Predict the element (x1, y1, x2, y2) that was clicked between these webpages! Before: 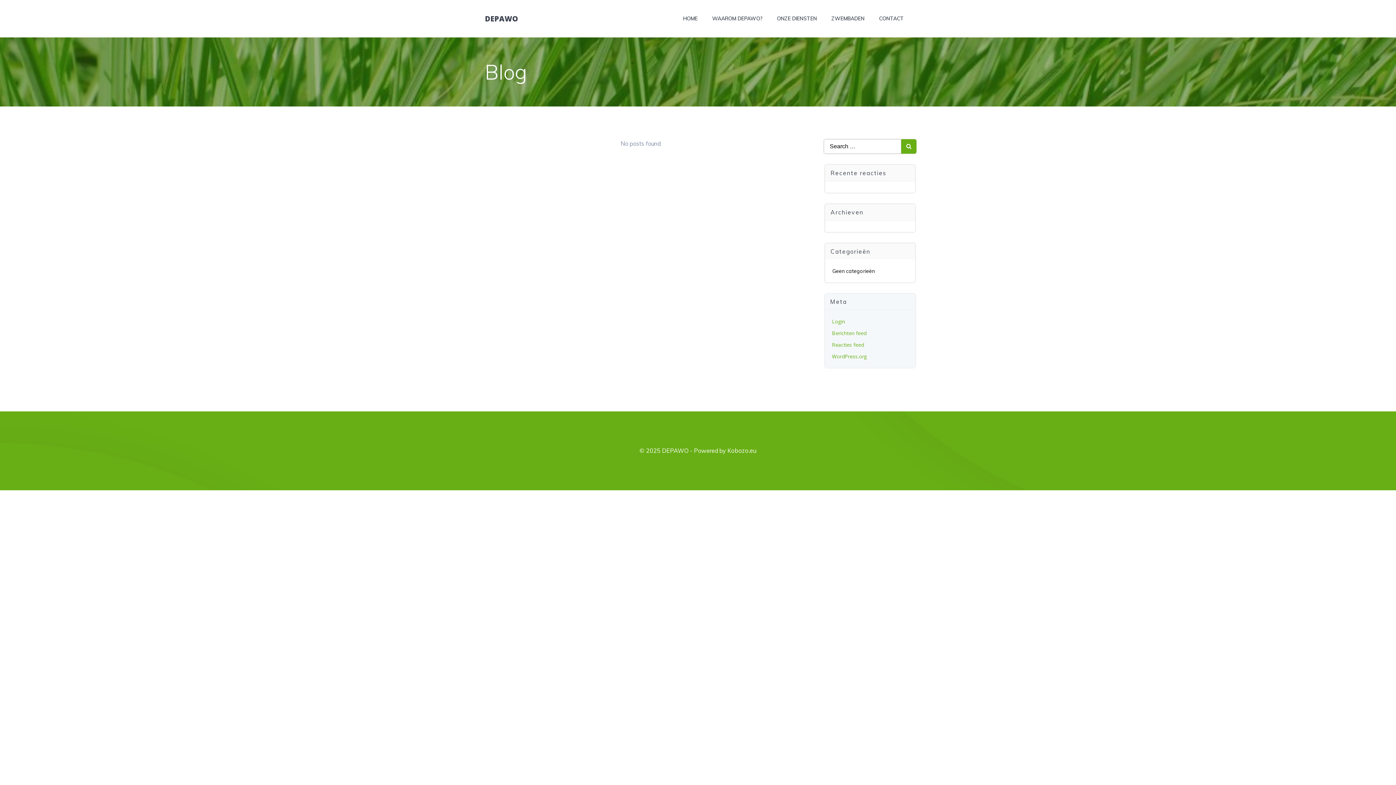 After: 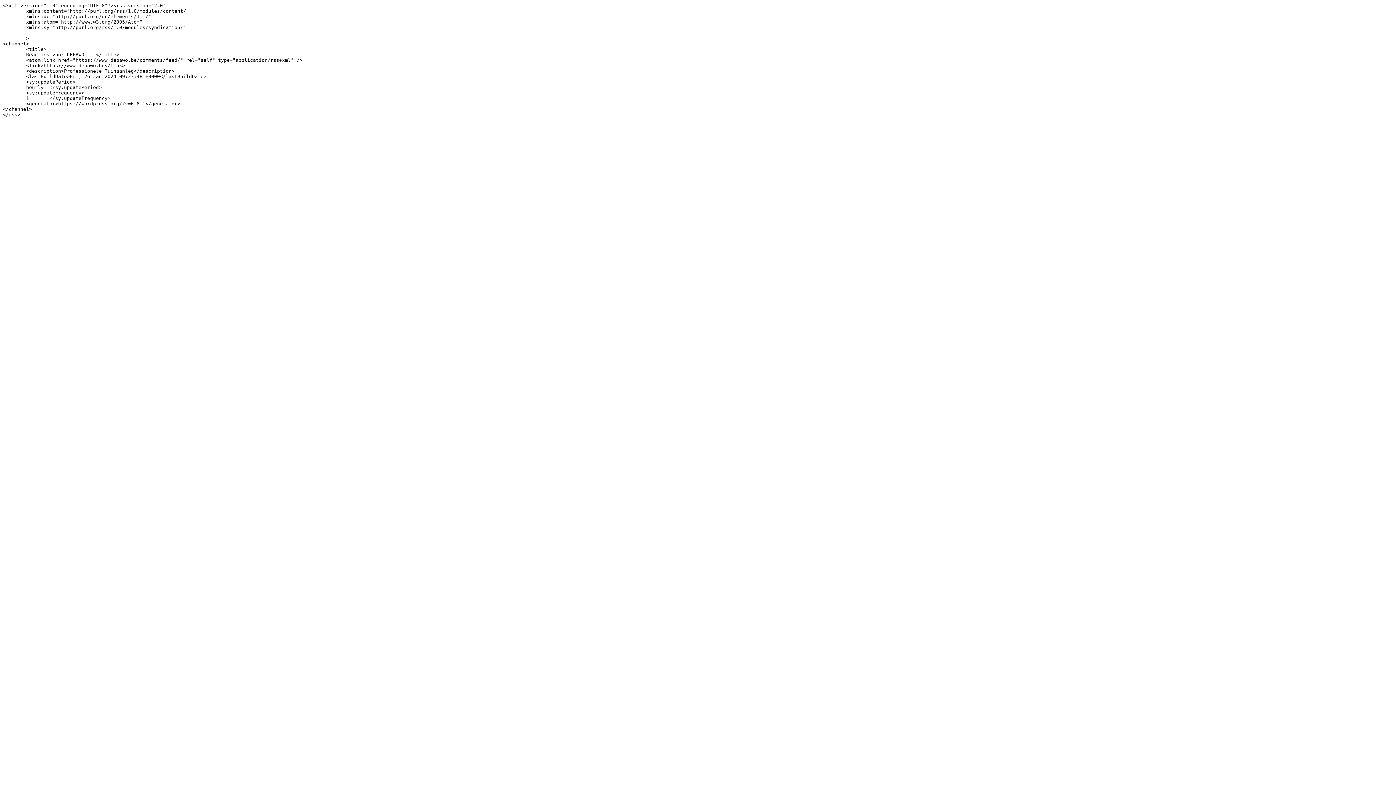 Action: bbox: (832, 341, 864, 348) label: Reacties feed